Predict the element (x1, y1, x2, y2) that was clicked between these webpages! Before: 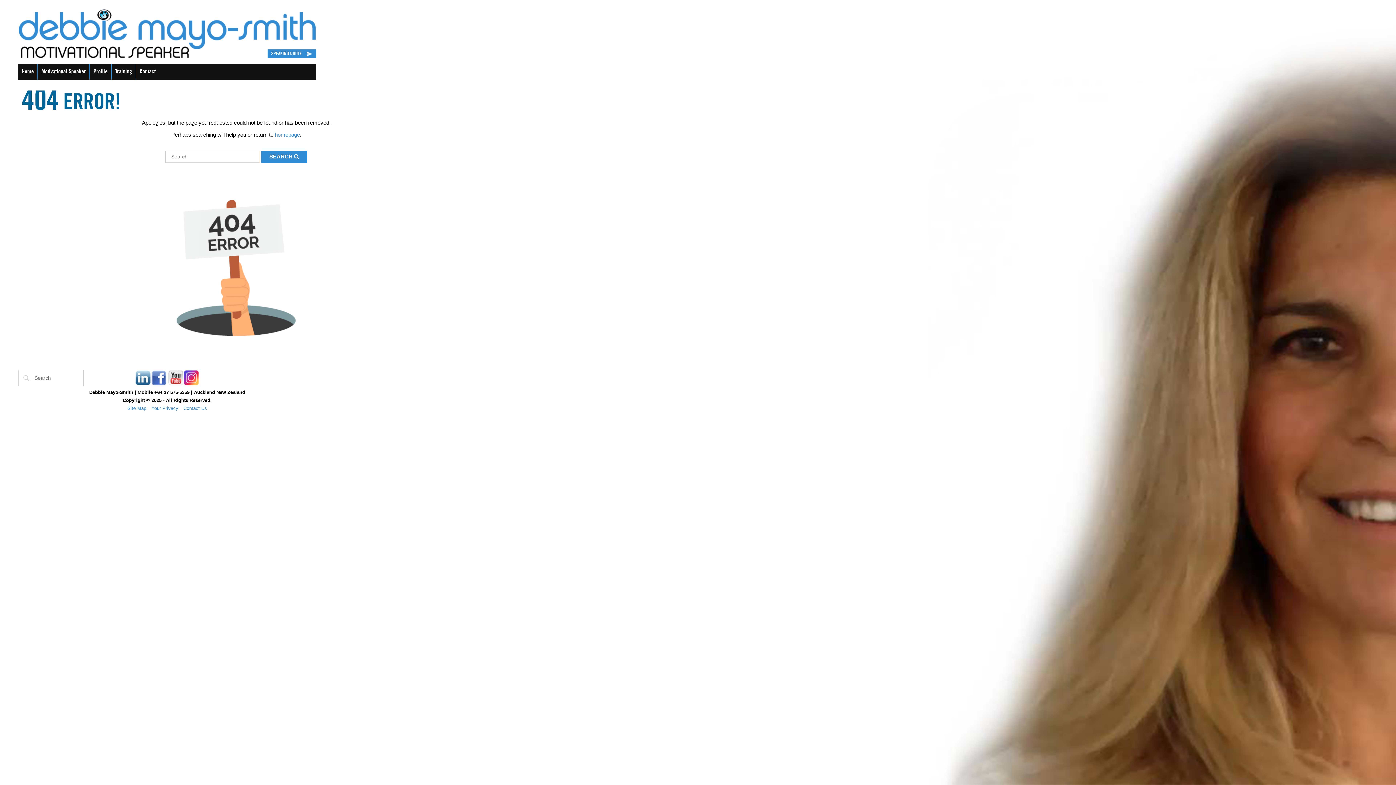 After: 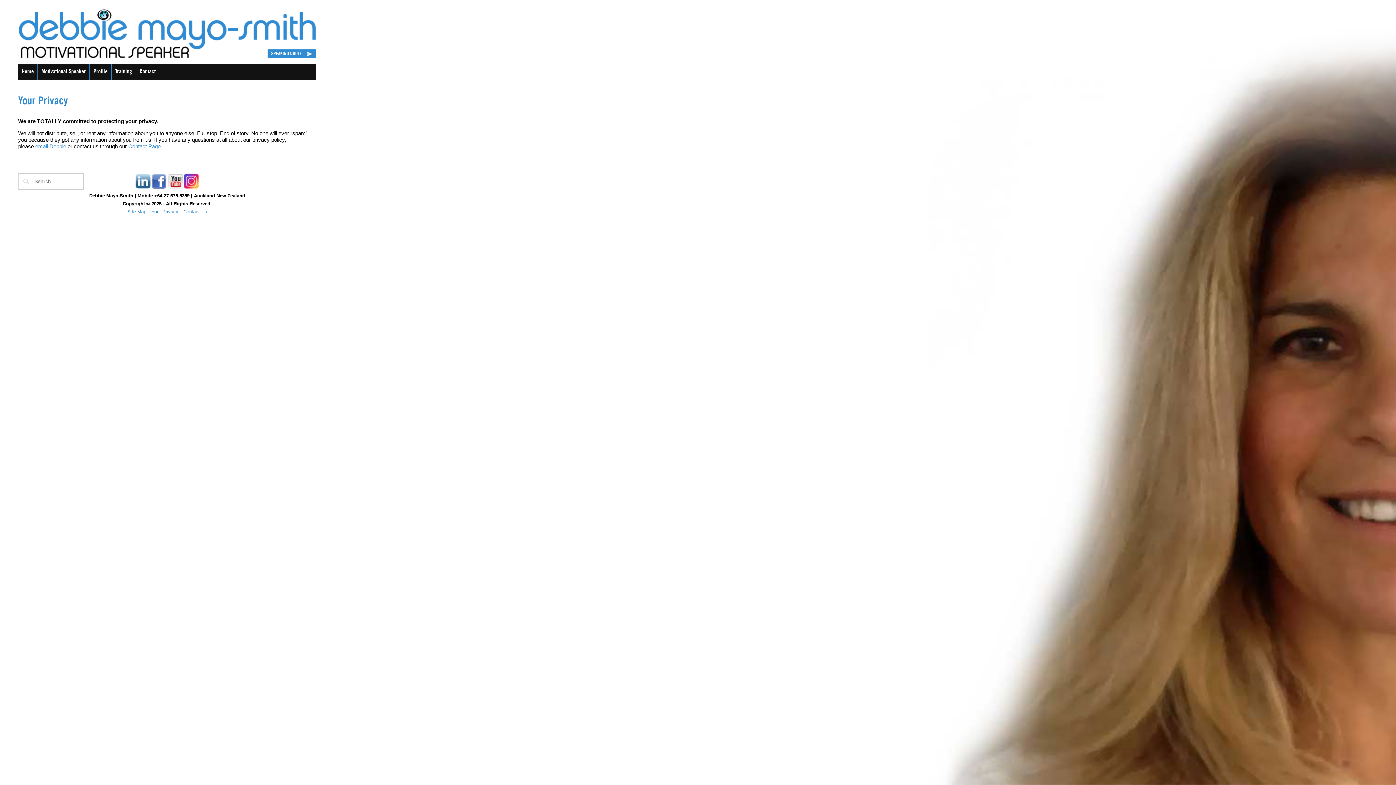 Action: bbox: (151, 405, 178, 411) label: Your Privacy